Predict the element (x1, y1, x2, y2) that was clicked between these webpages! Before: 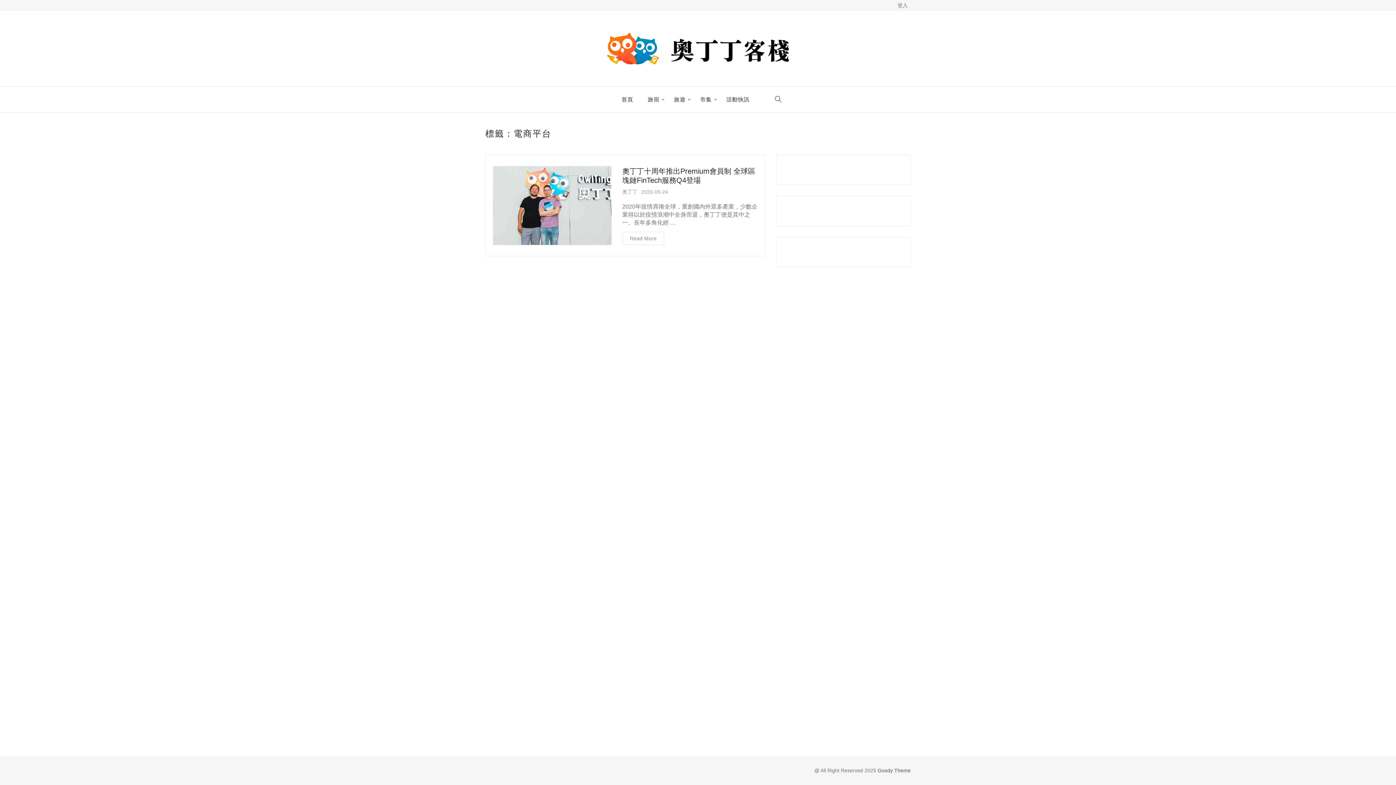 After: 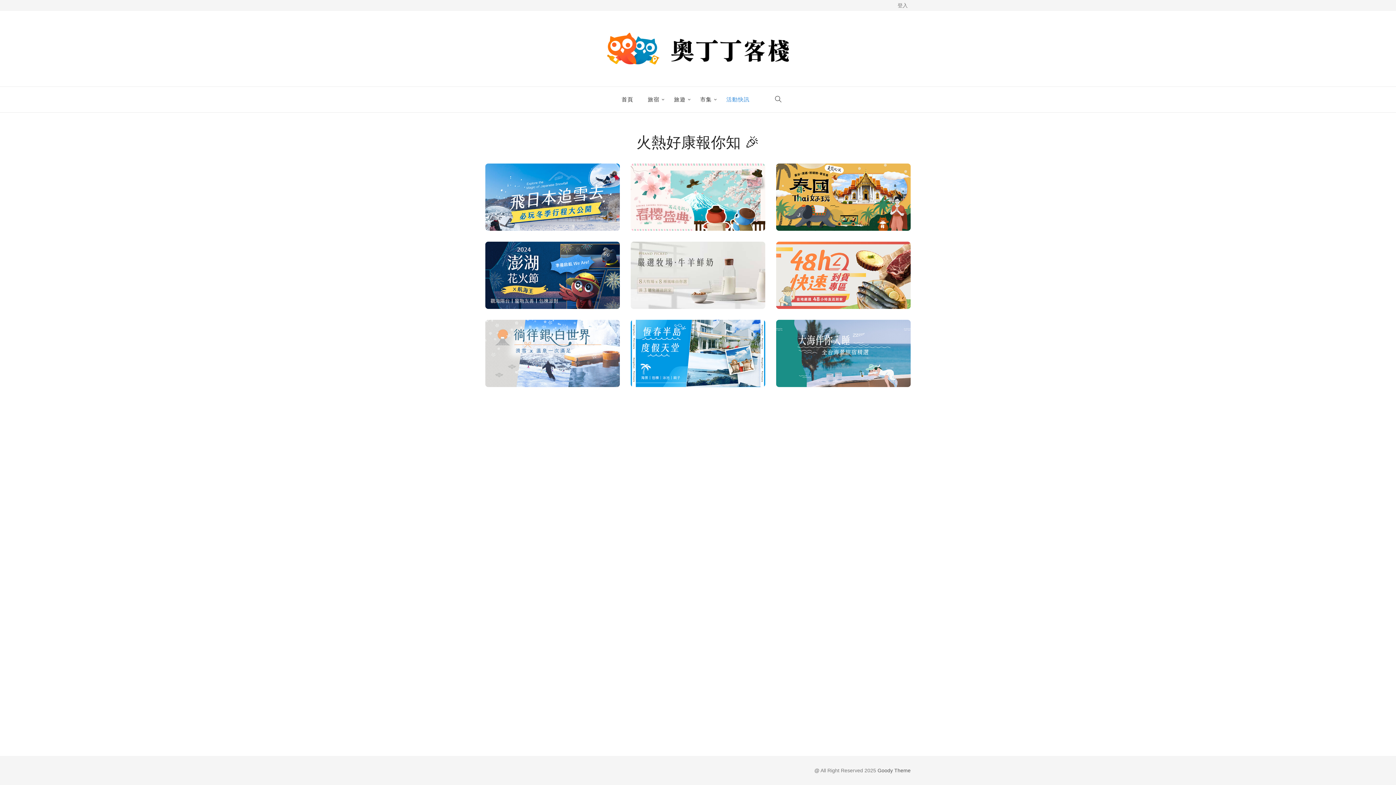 Action: bbox: (719, 87, 757, 112) label: 活動快訊